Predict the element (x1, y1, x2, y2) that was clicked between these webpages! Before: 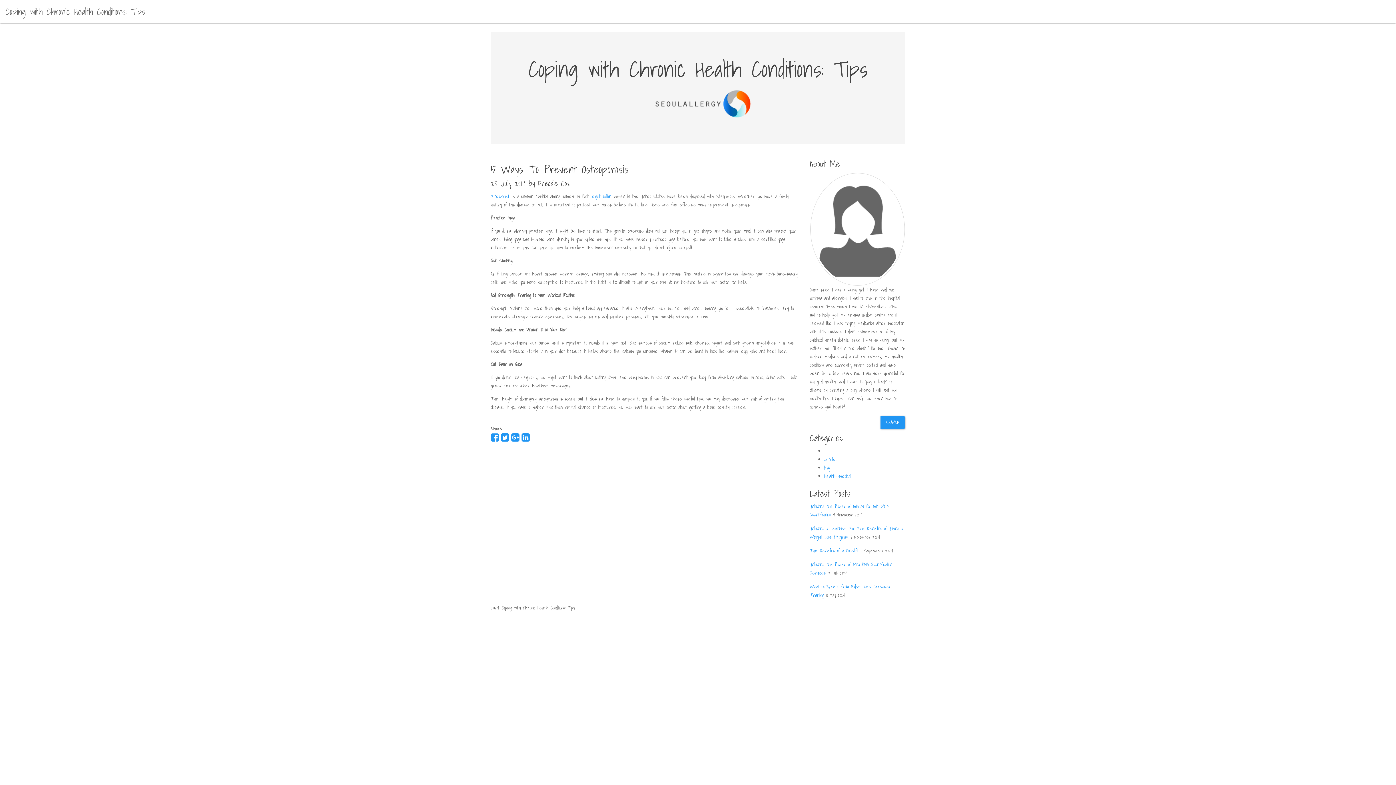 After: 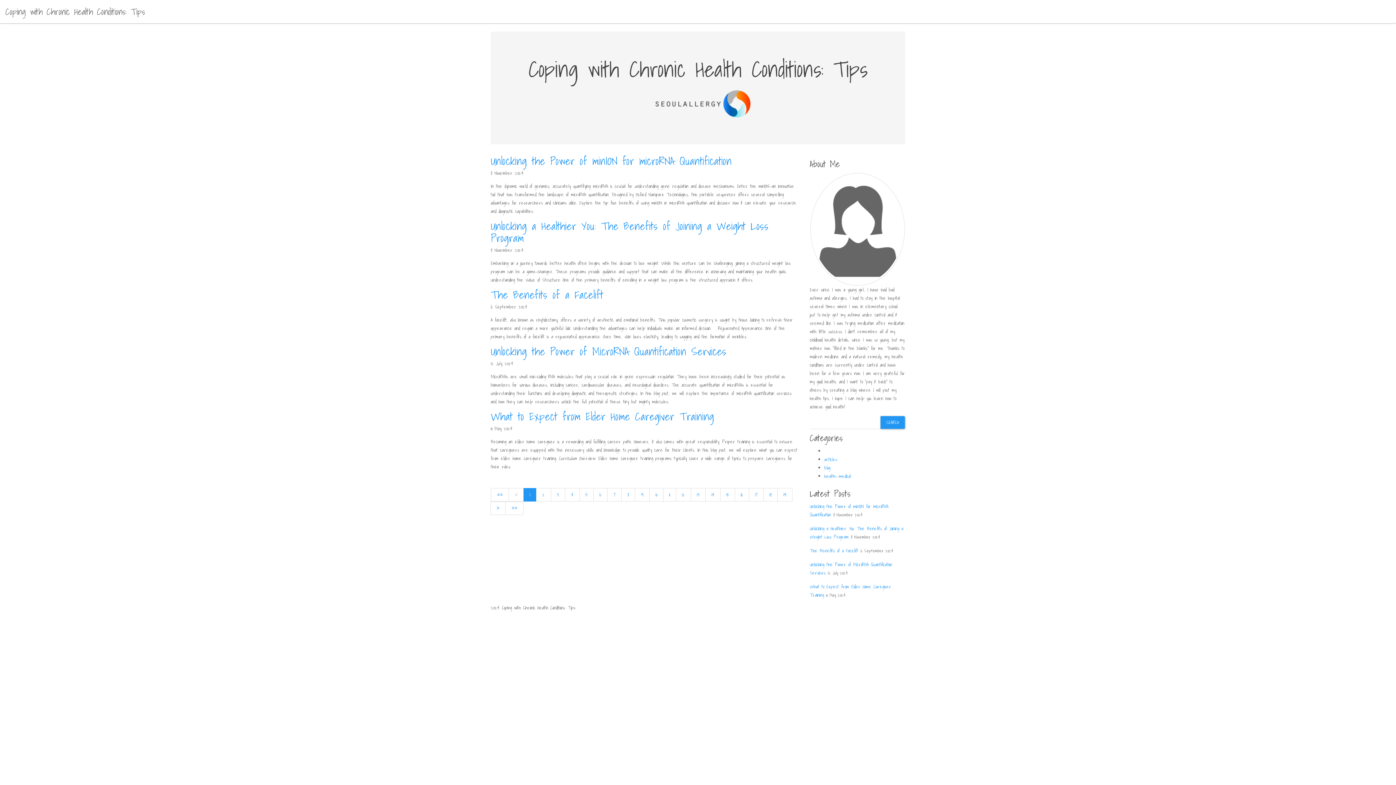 Action: label: blog bbox: (824, 464, 830, 471)